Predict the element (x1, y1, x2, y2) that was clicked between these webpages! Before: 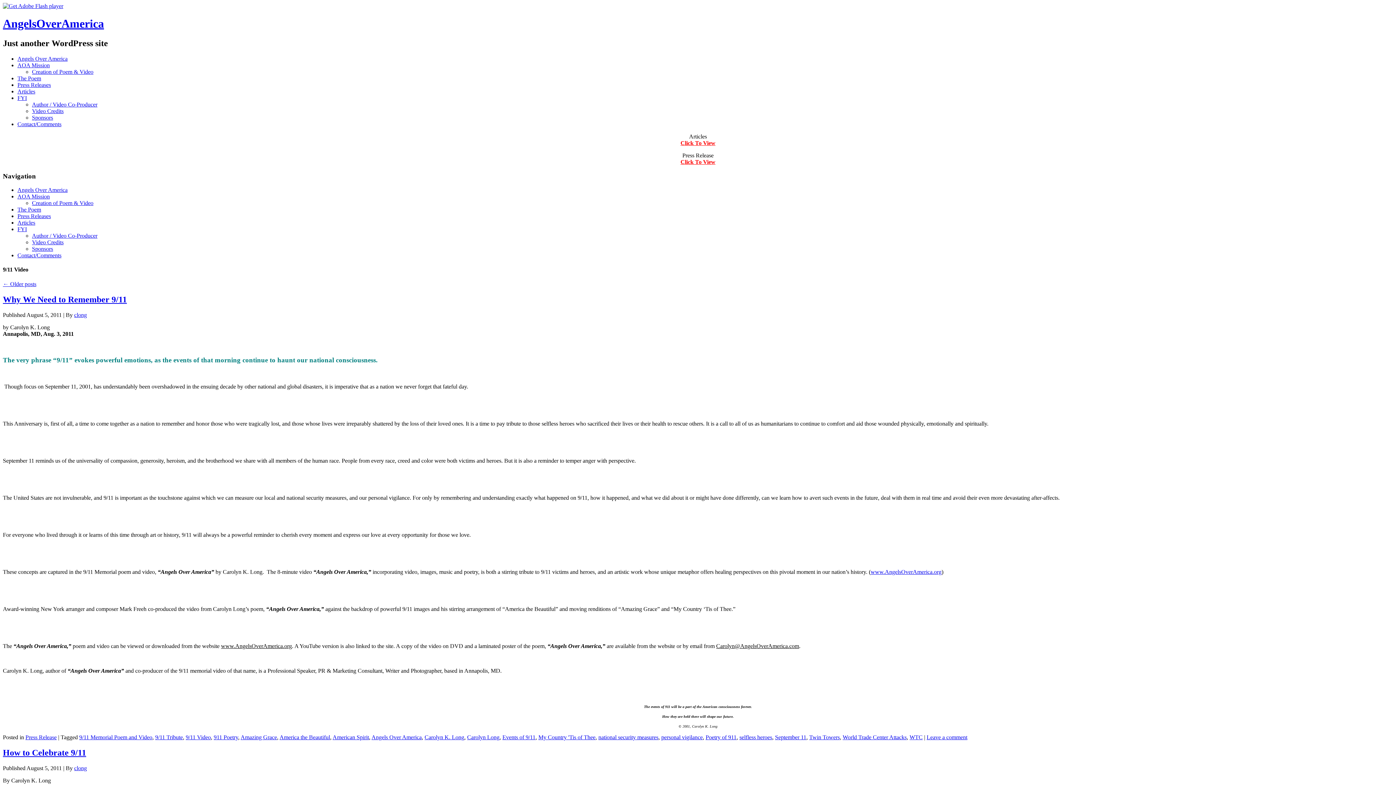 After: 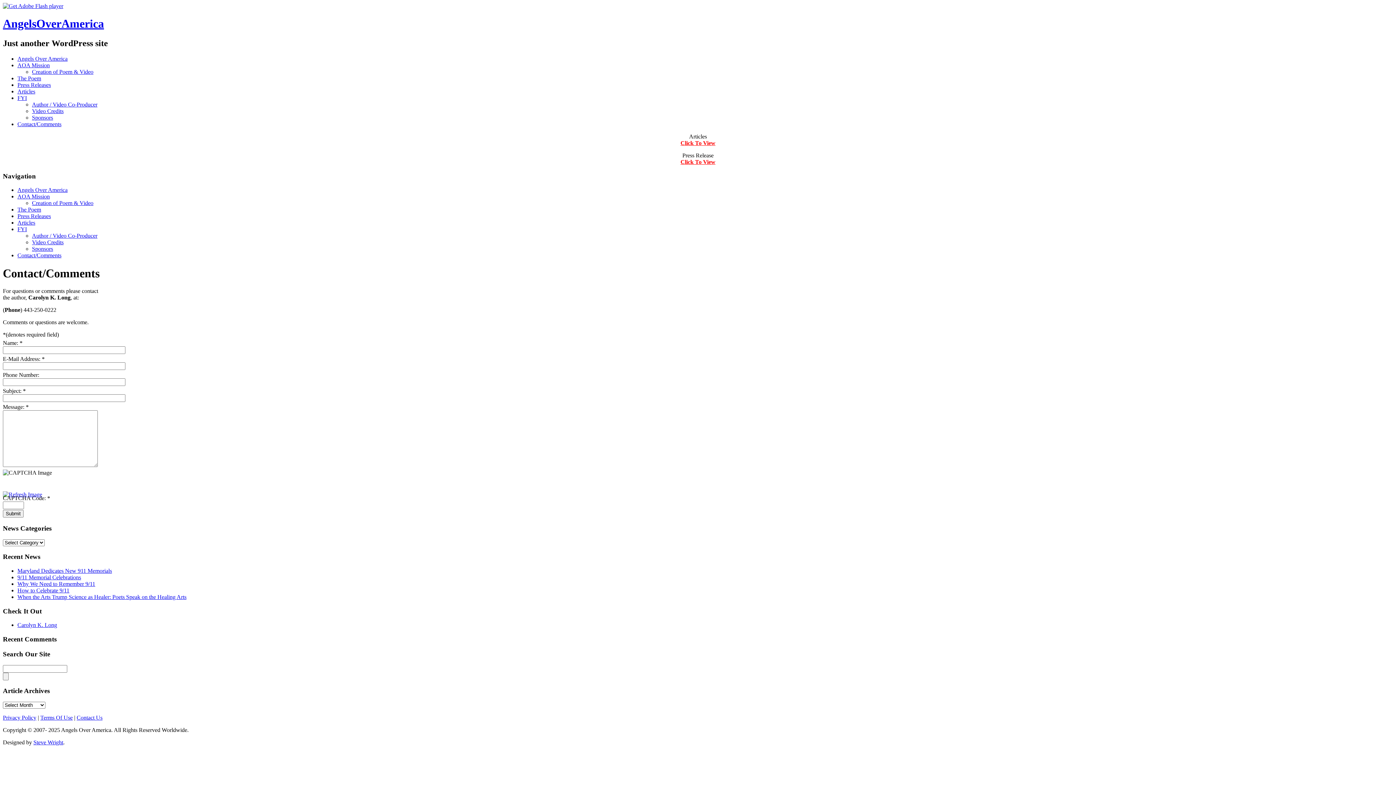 Action: label: Contact/Comments bbox: (17, 252, 61, 258)